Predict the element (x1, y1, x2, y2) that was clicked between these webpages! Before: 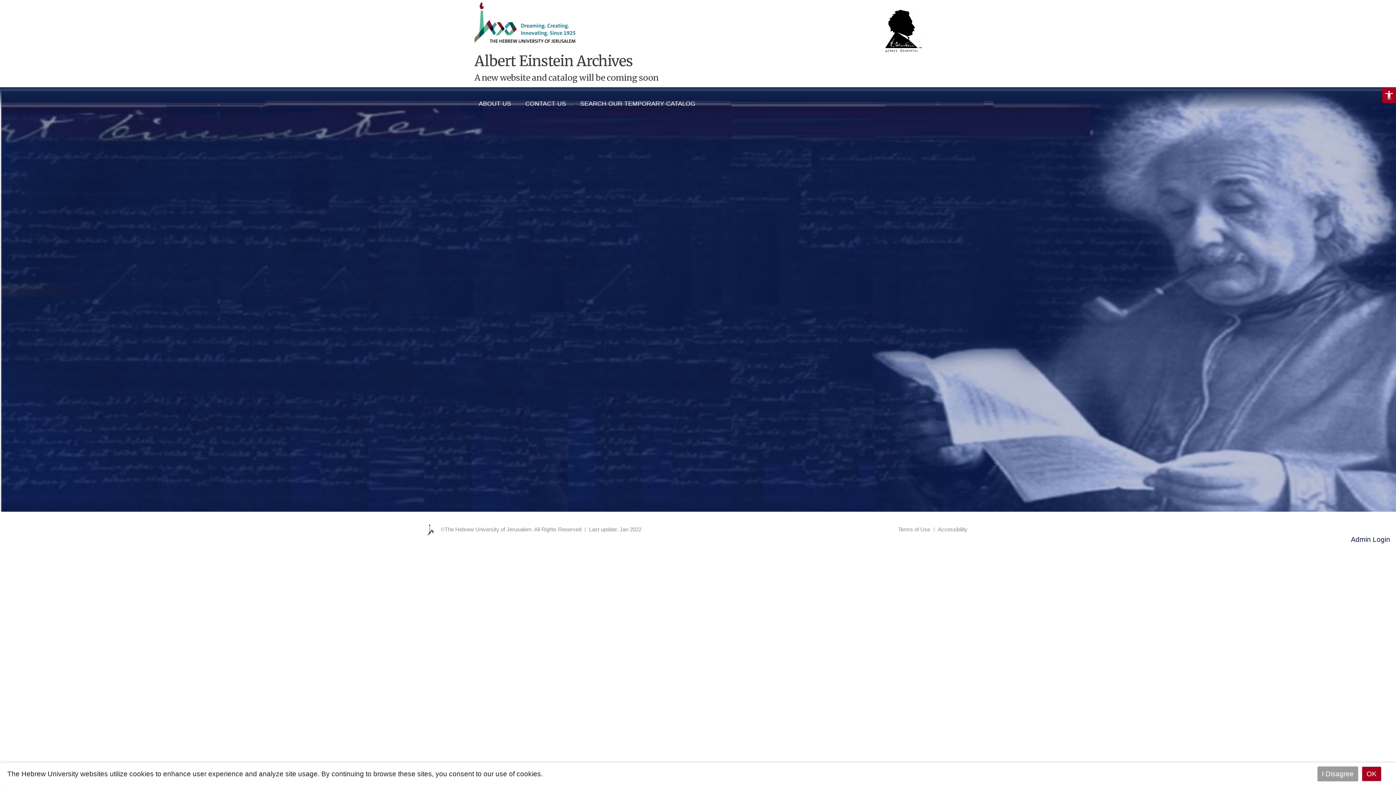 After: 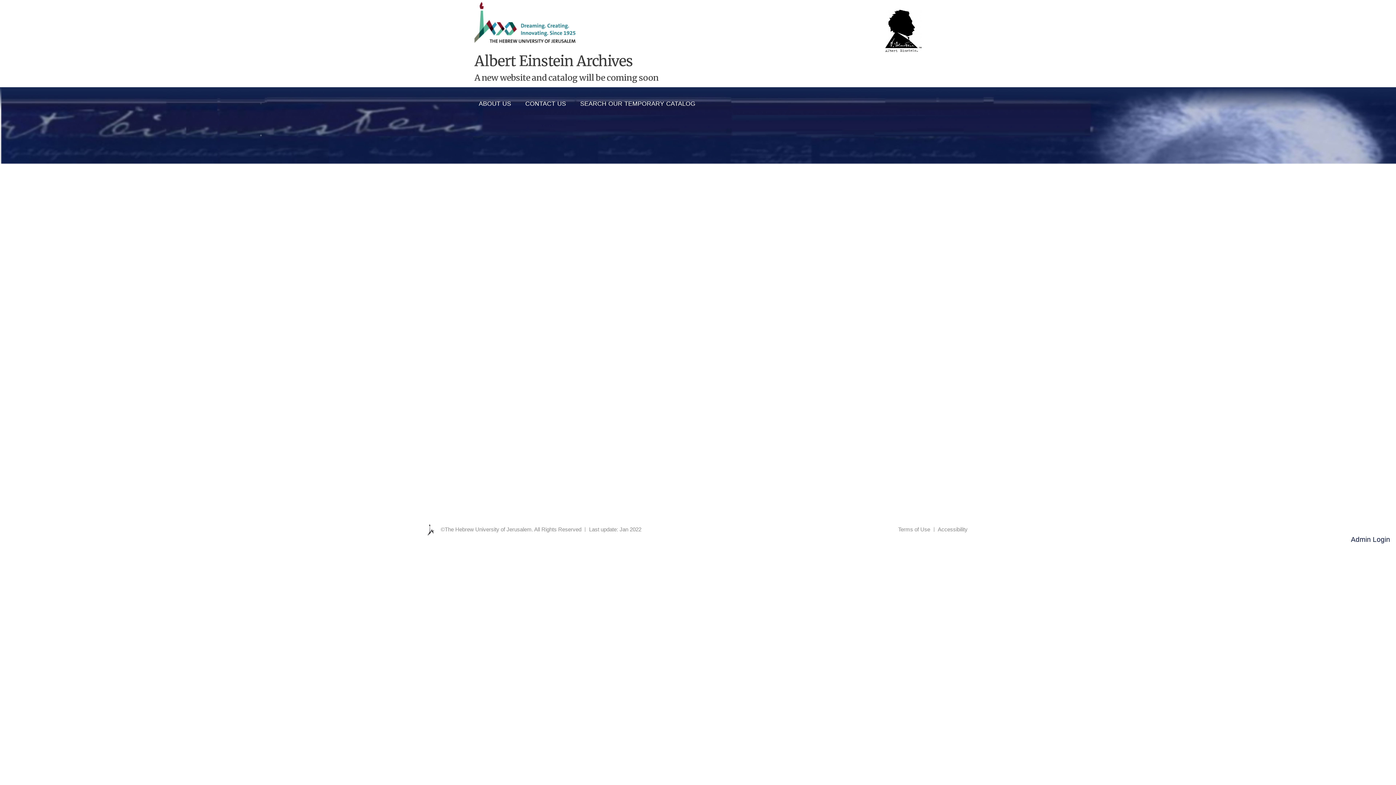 Action: bbox: (1317, 766, 1358, 781) label: I Disagree